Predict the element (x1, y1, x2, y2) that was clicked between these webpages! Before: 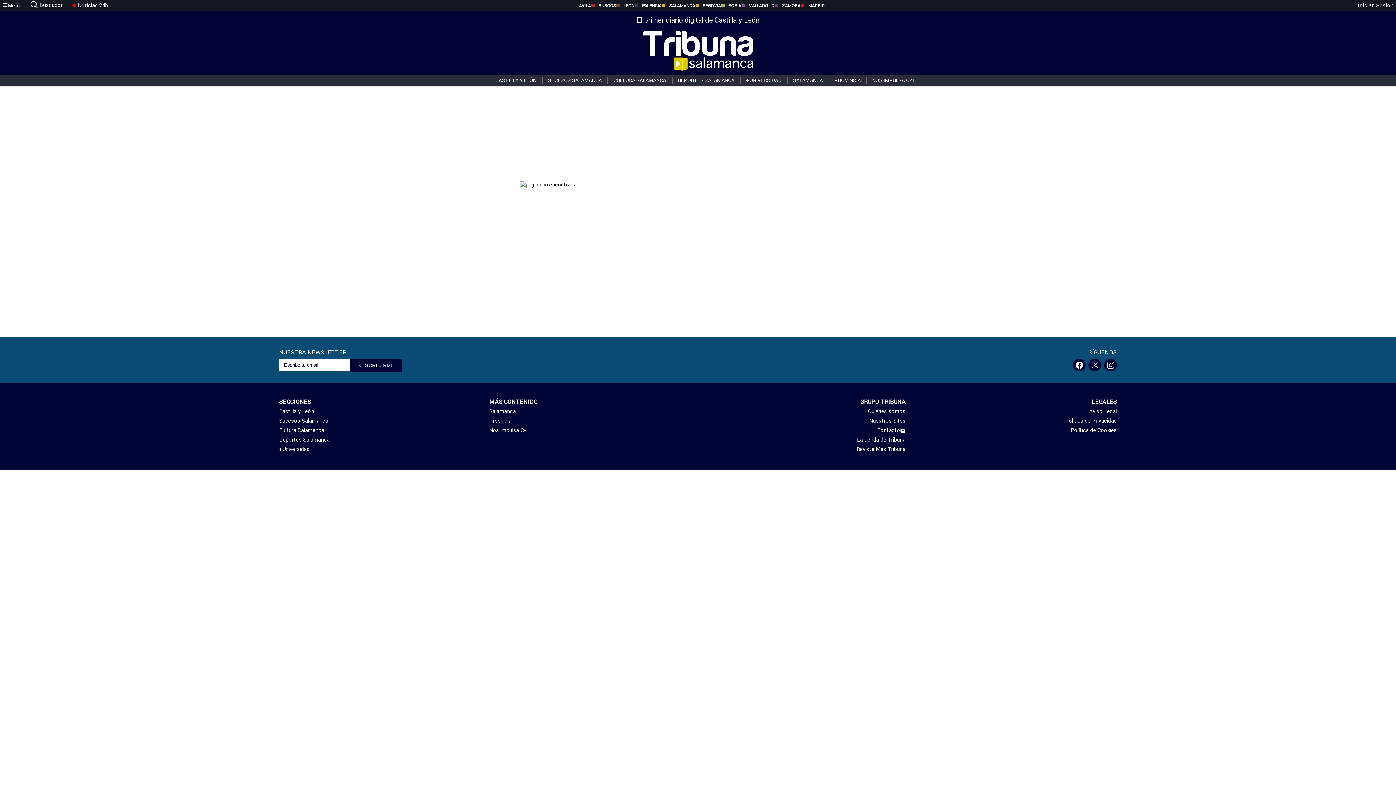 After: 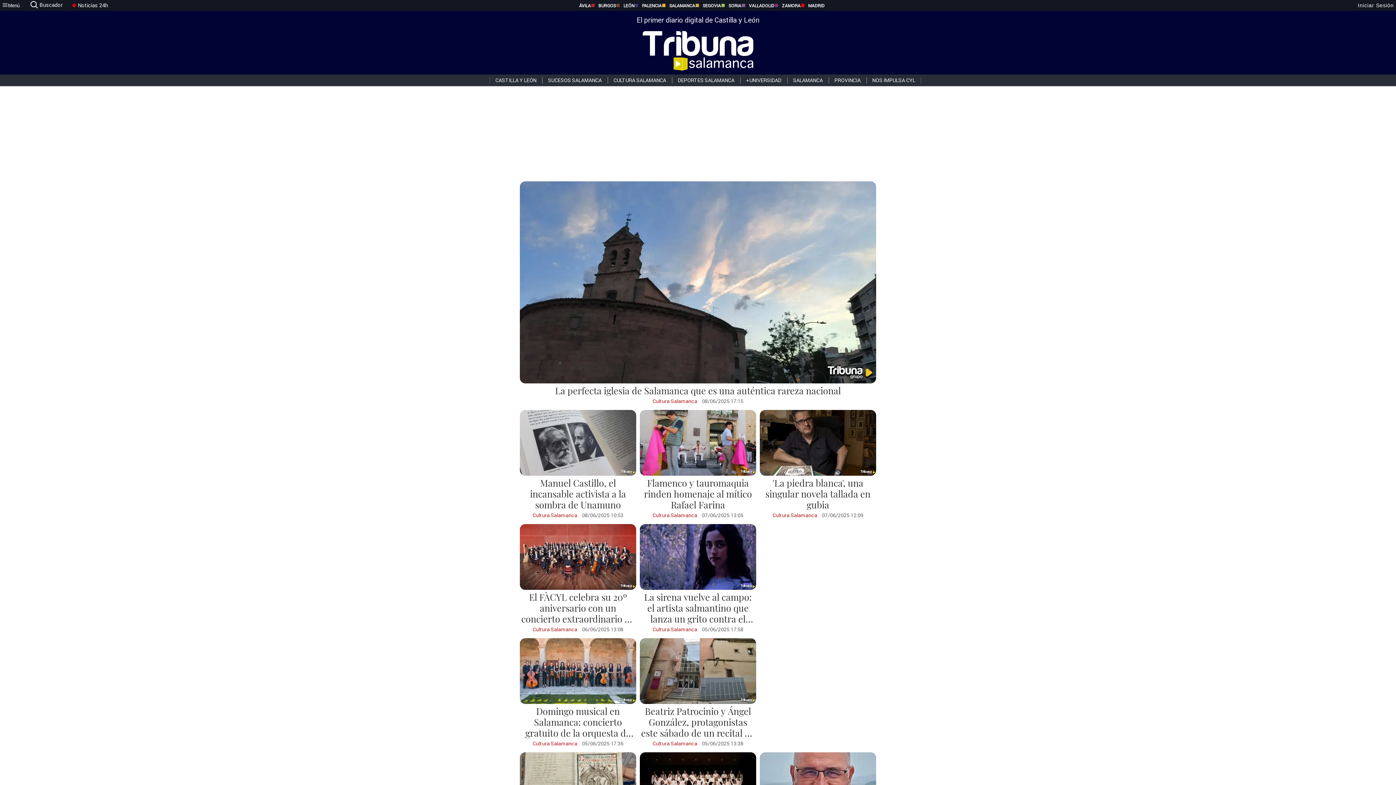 Action: bbox: (607, 77, 672, 83) label: CULTURA SALAMANCA